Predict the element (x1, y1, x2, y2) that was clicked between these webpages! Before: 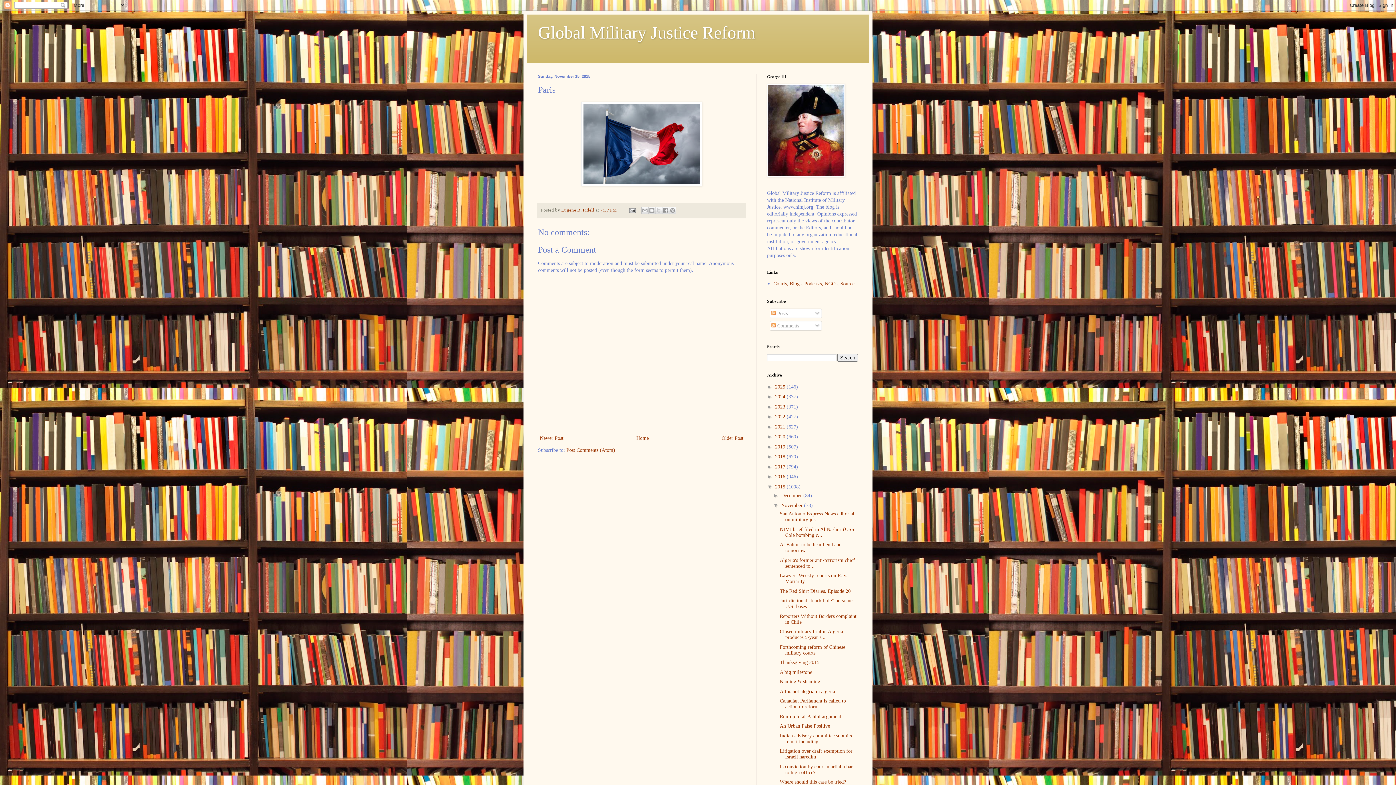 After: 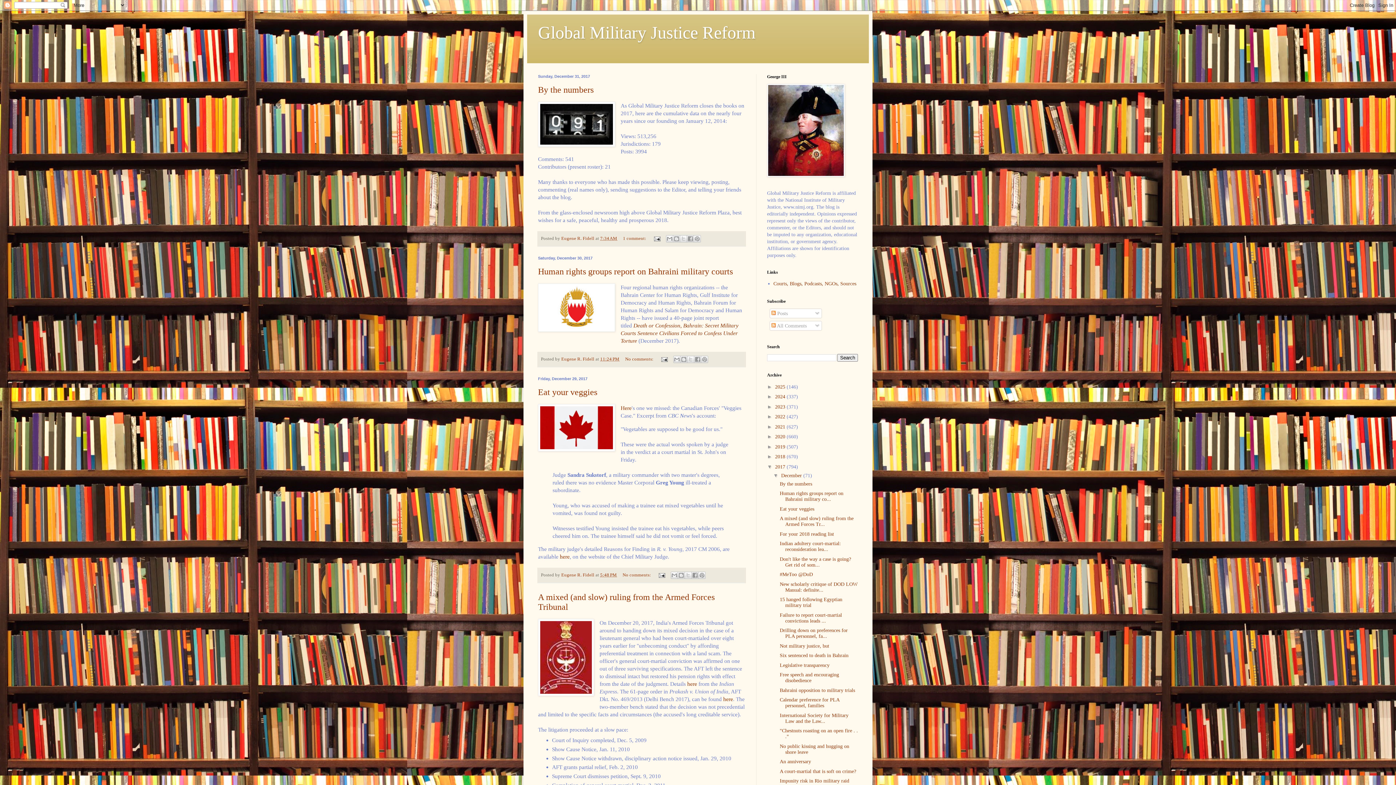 Action: label: 2017  bbox: (775, 464, 786, 469)